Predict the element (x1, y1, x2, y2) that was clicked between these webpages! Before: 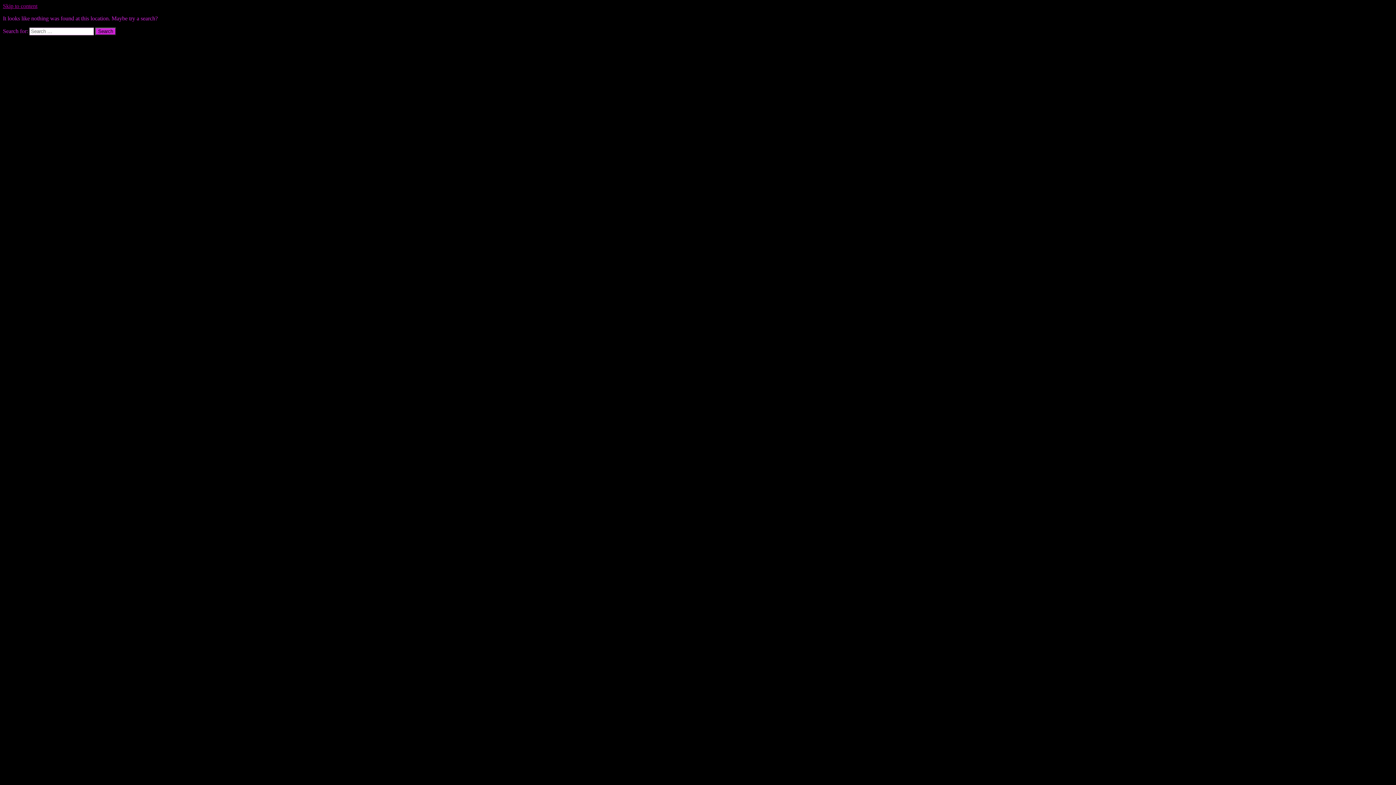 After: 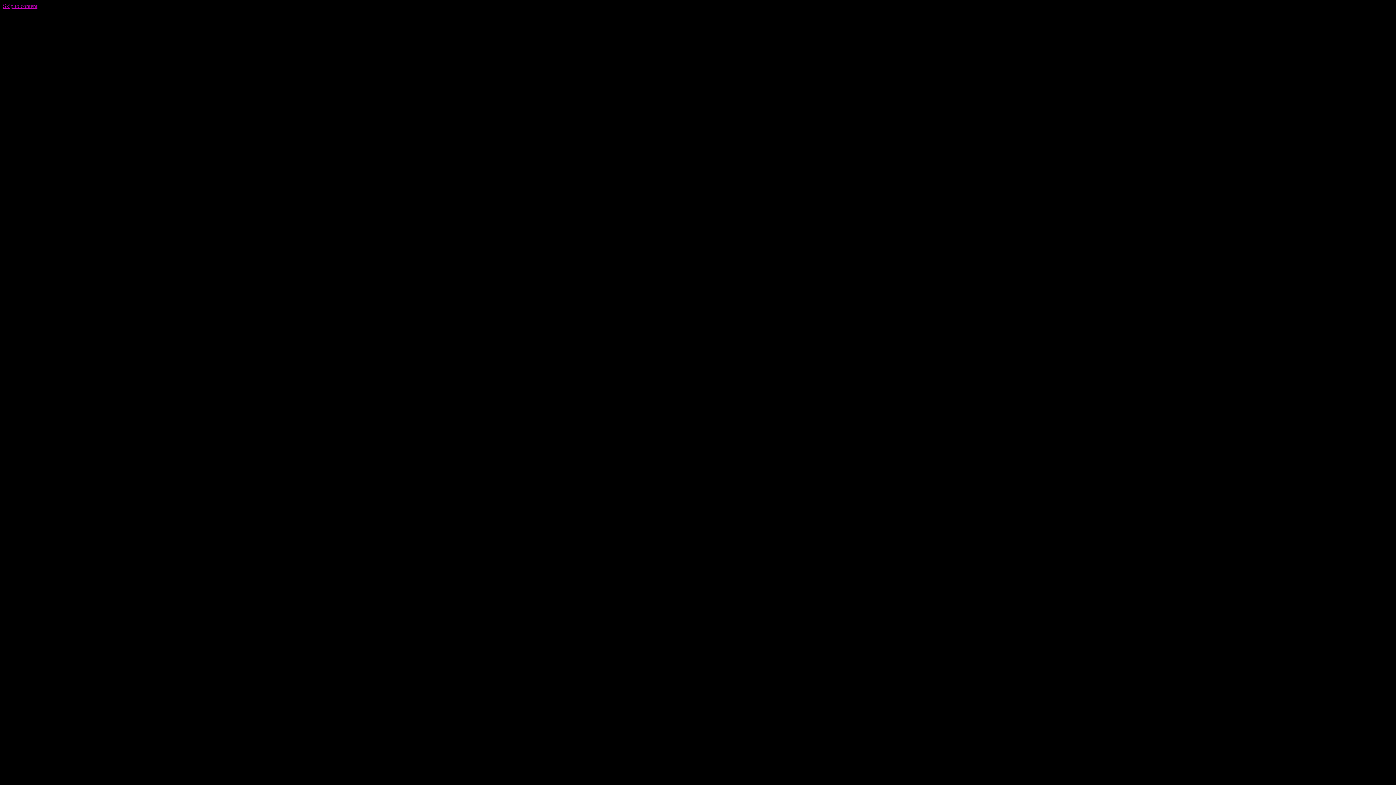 Action: bbox: (95, 27, 116, 35) label: Search